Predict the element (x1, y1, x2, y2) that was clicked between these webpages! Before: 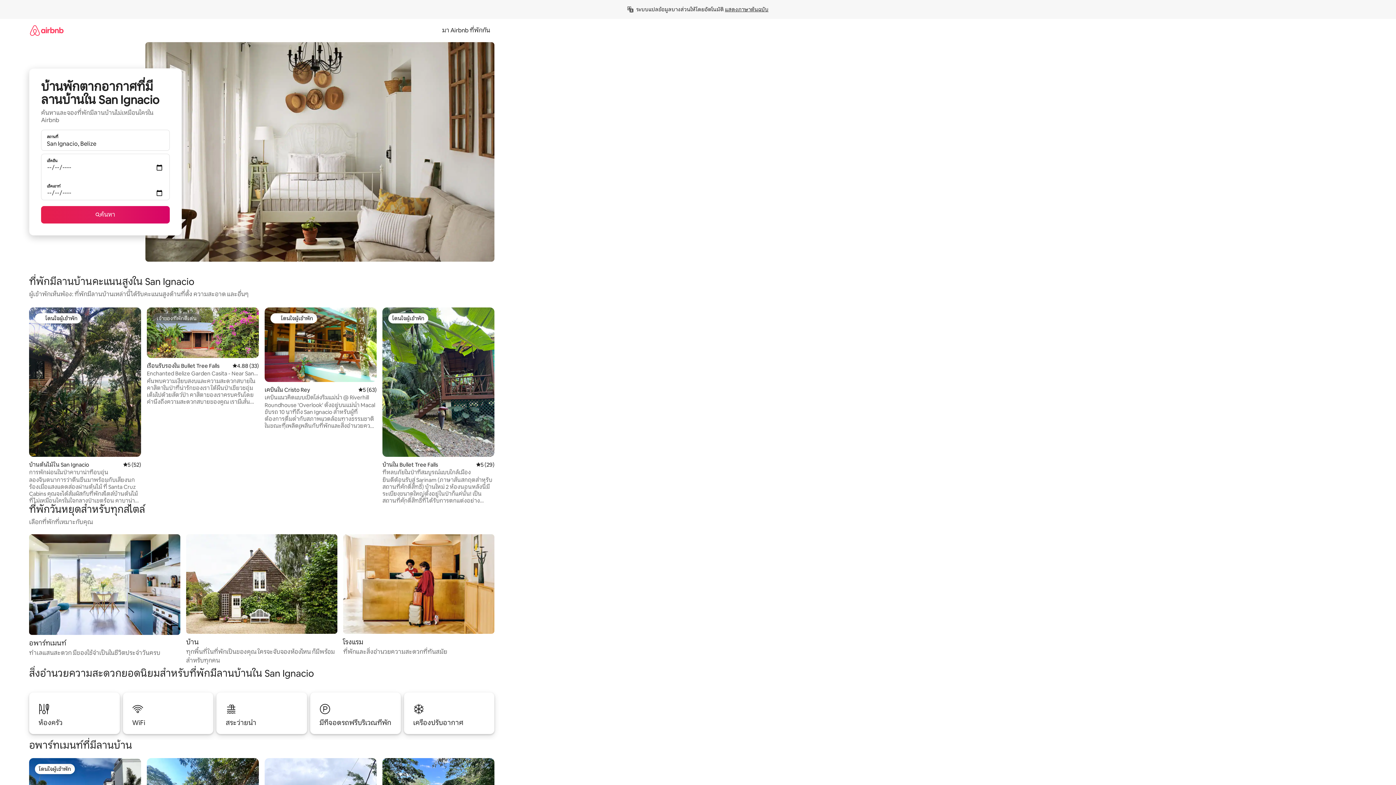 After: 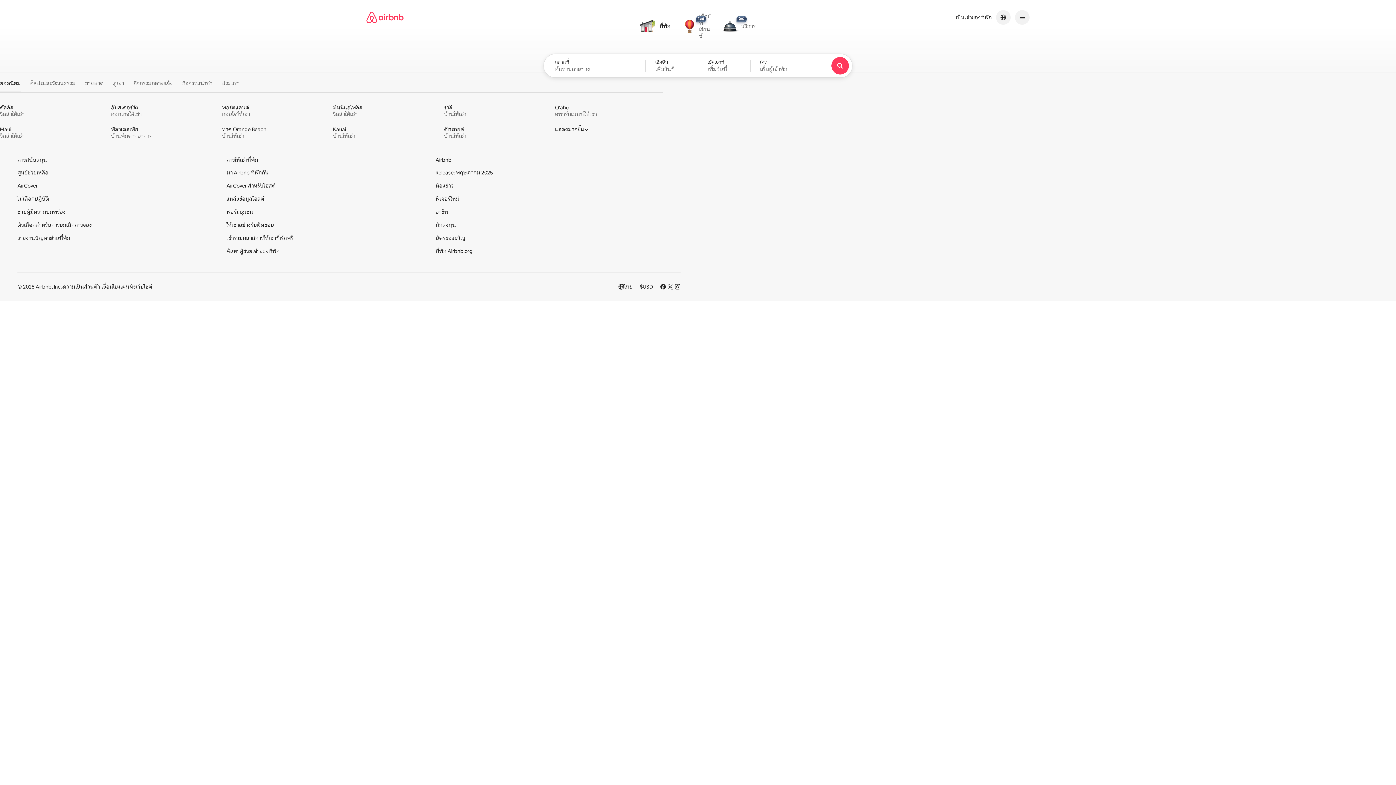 Action: bbox: (29, 18, 63, 41)